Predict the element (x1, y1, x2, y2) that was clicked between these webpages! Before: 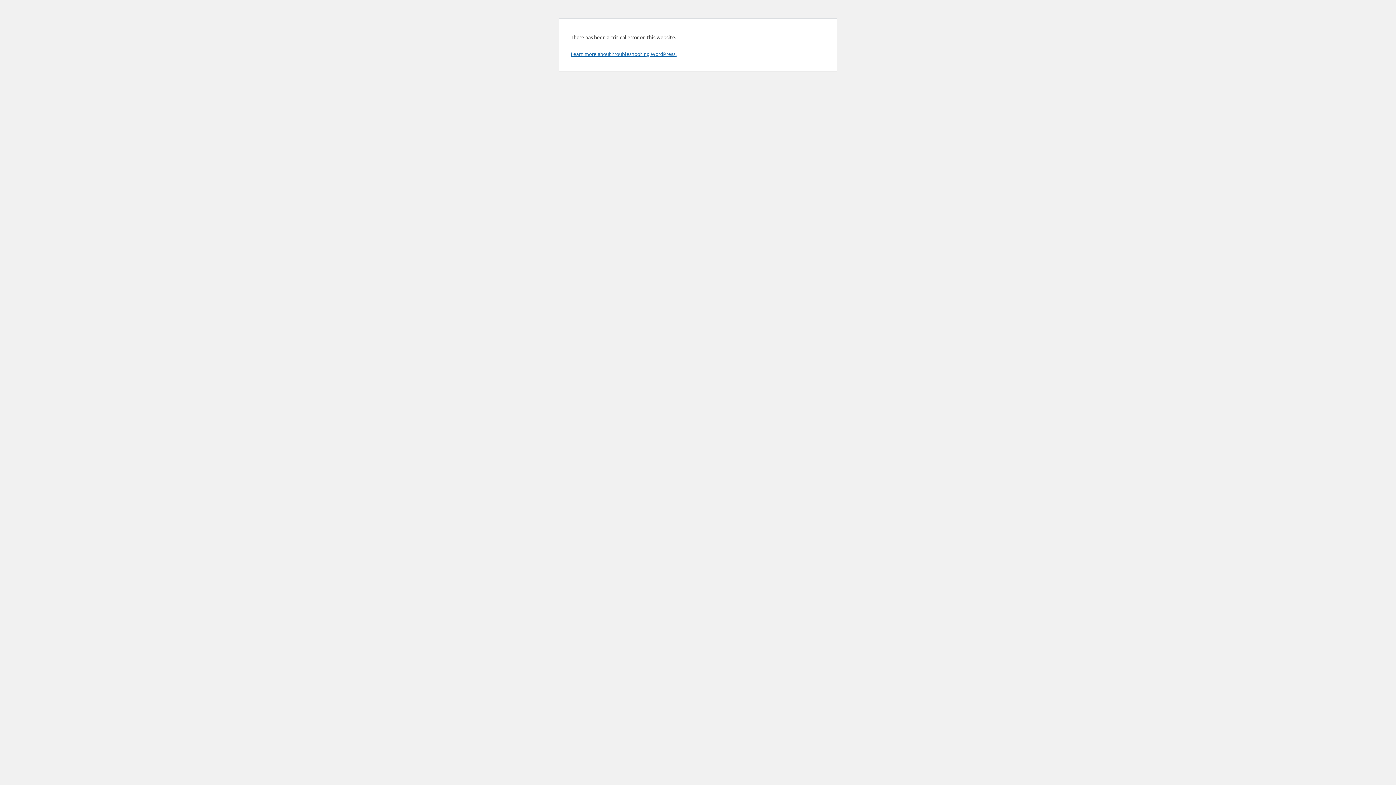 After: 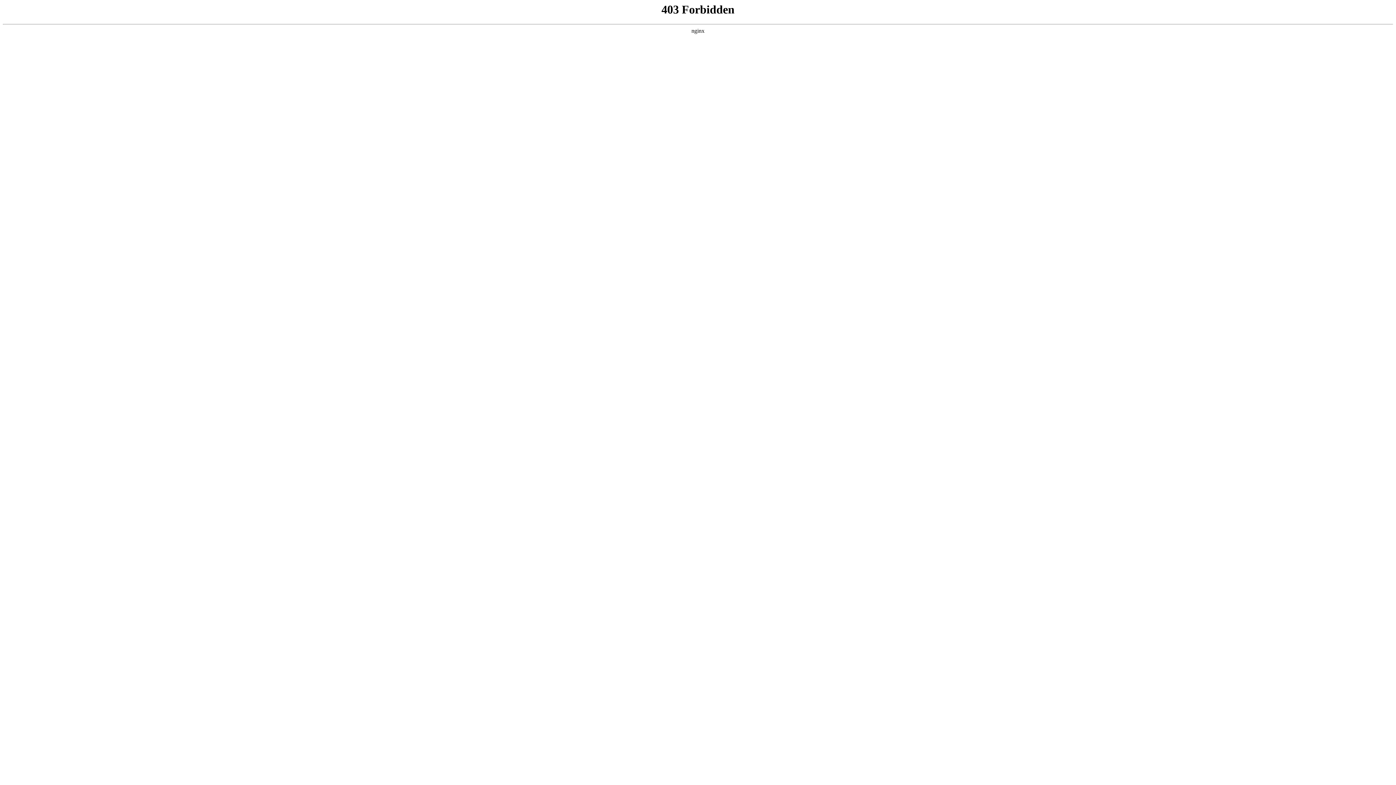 Action: bbox: (570, 50, 676, 57) label: Learn more about troubleshooting WordPress.